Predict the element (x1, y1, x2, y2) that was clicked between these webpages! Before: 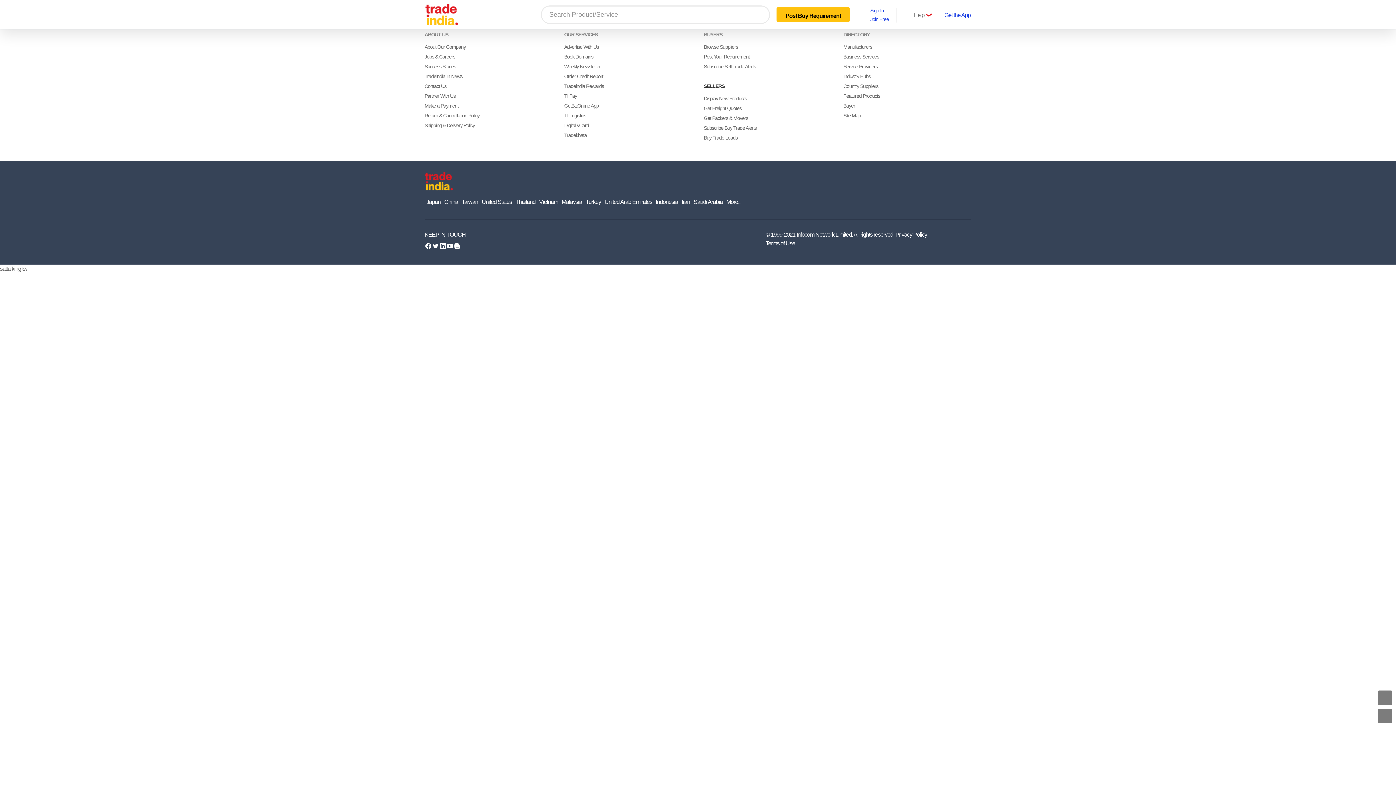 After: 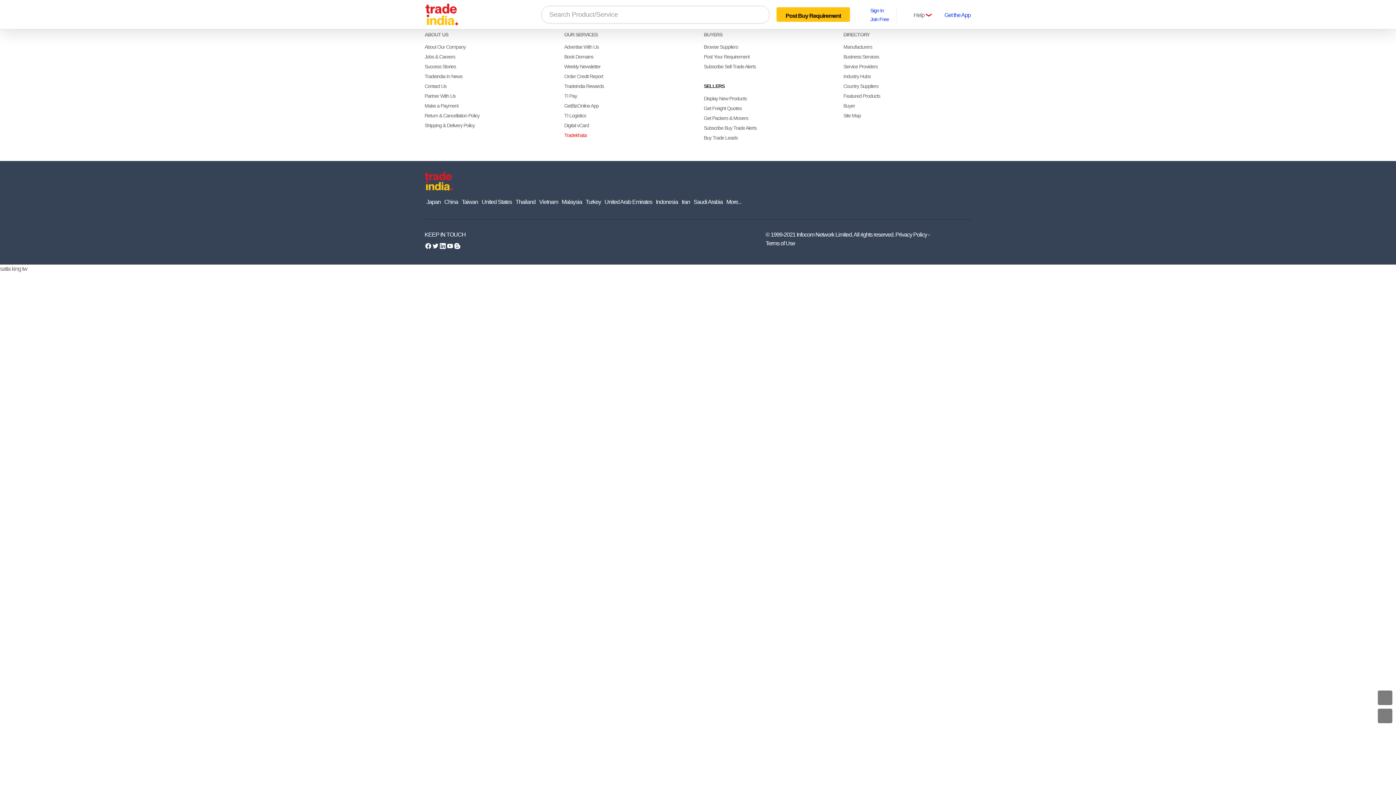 Action: bbox: (564, 130, 586, 140) label: Tradekhata